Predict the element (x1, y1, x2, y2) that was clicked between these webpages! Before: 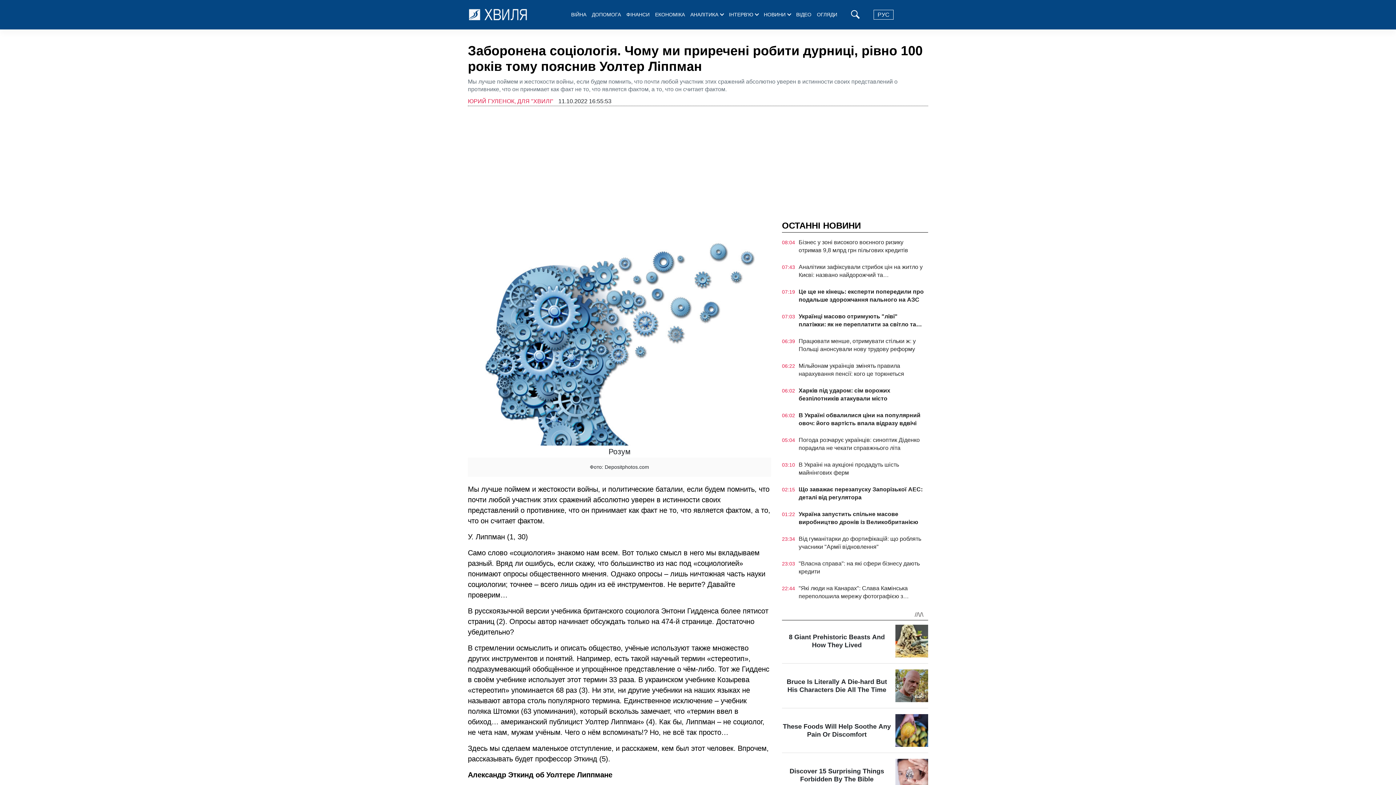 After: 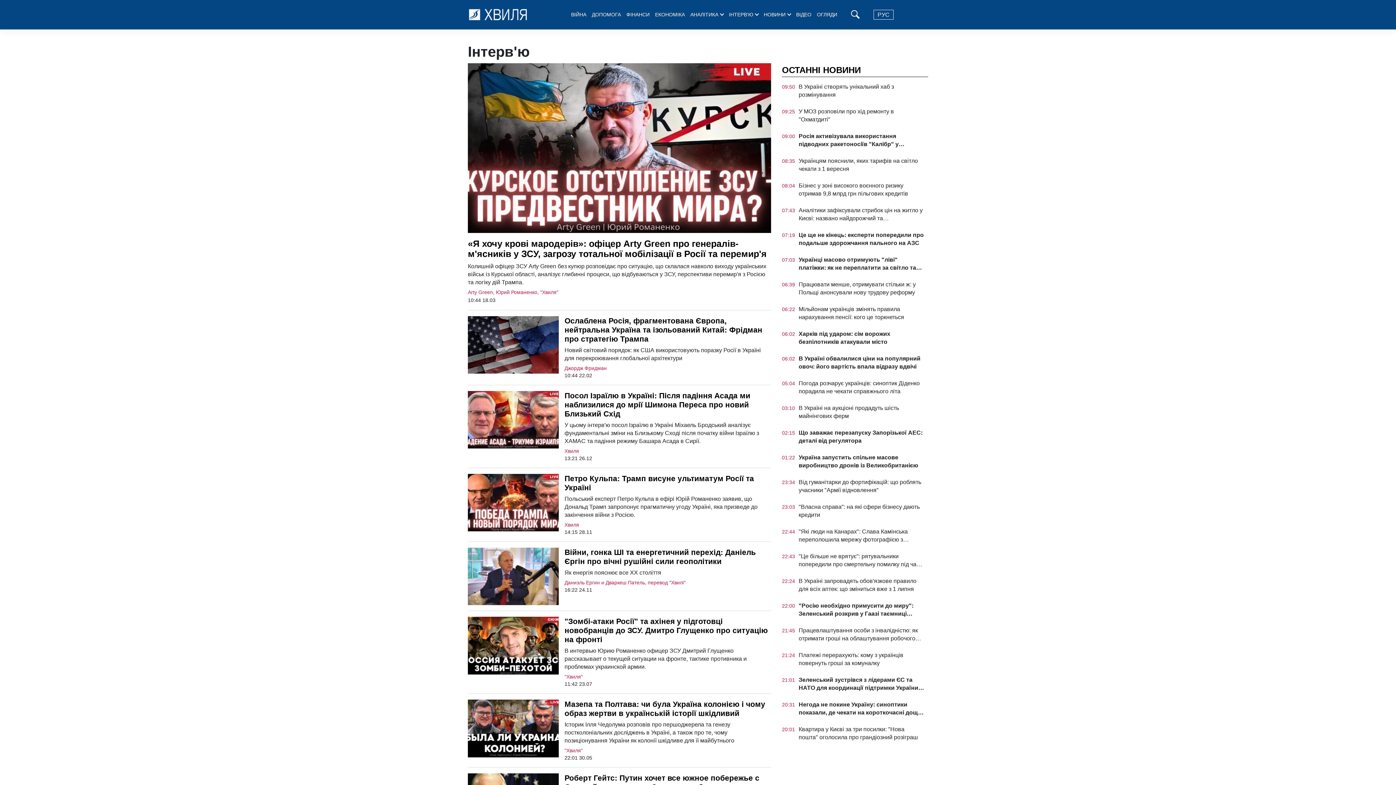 Action: label: ІНТЕРВ'Ю bbox: (729, 10, 753, 18)